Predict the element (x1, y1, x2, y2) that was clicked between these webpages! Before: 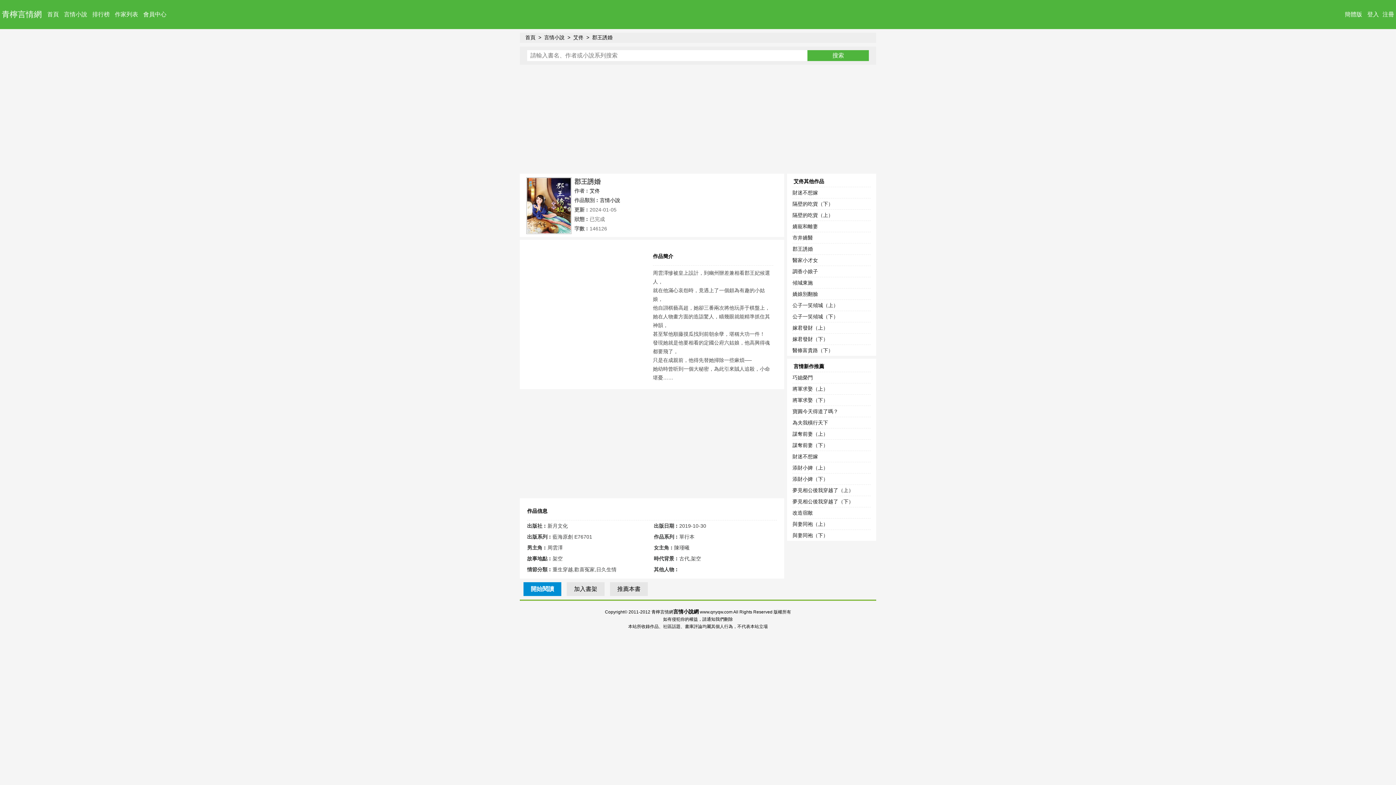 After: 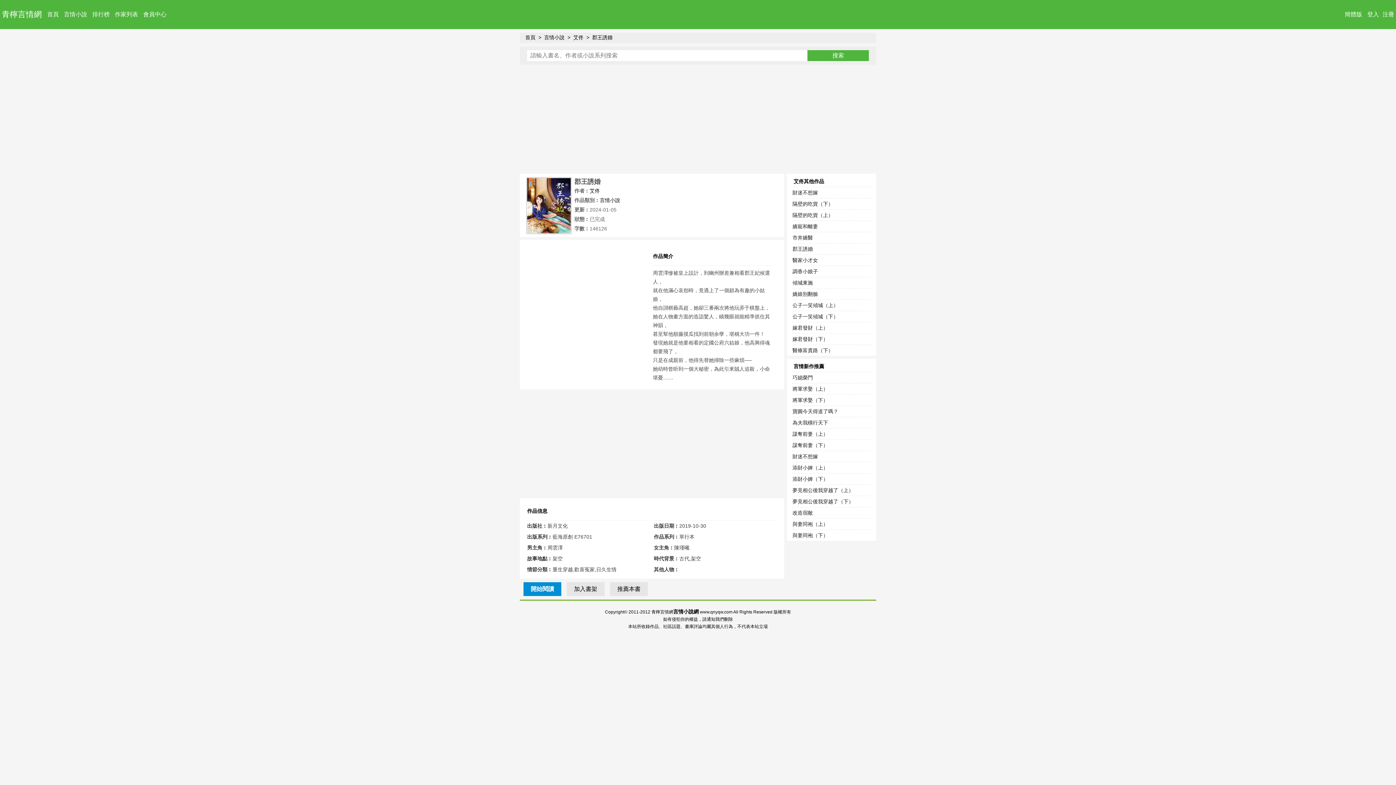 Action: label: 傾城東施 bbox: (792, 280, 813, 285)